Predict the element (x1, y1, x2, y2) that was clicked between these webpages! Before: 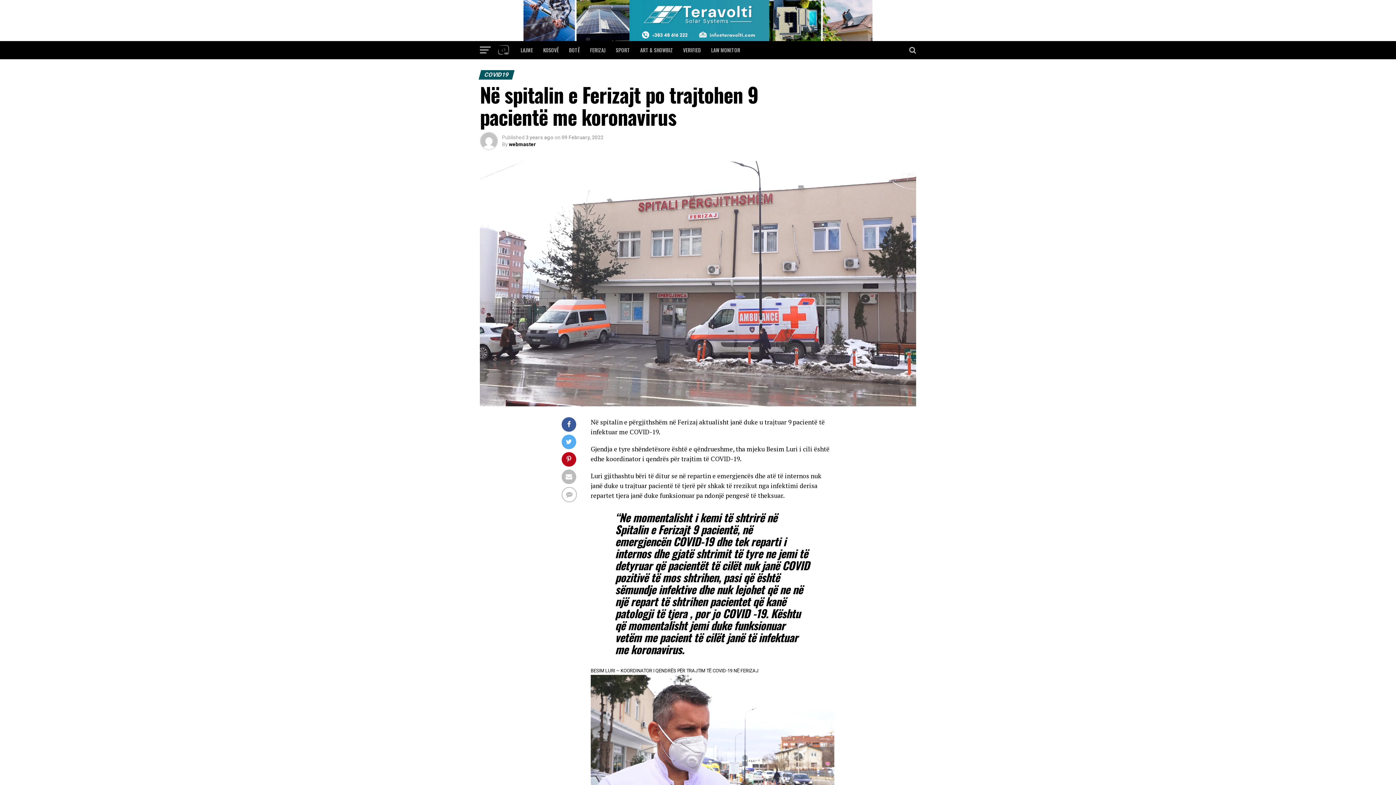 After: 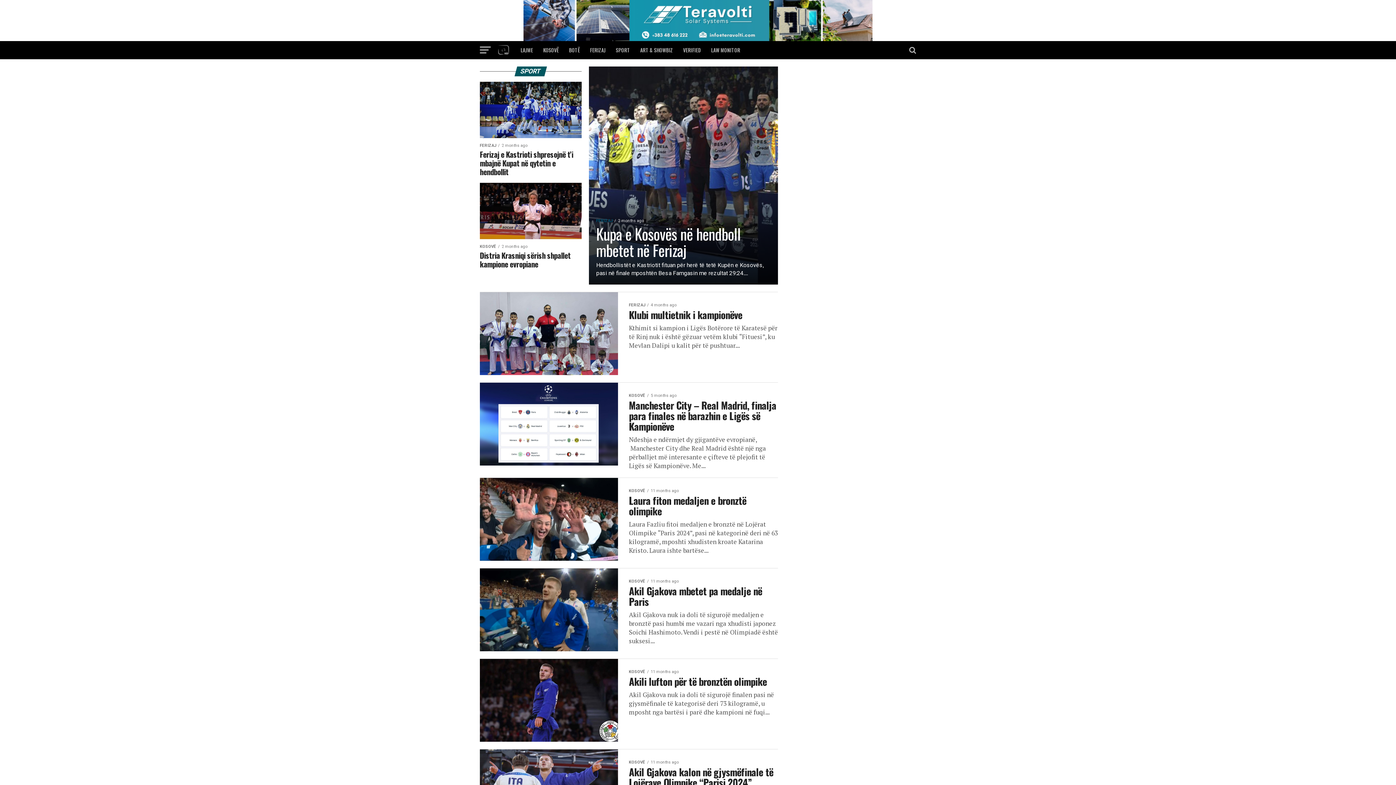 Action: label: SPORT bbox: (611, 41, 634, 59)